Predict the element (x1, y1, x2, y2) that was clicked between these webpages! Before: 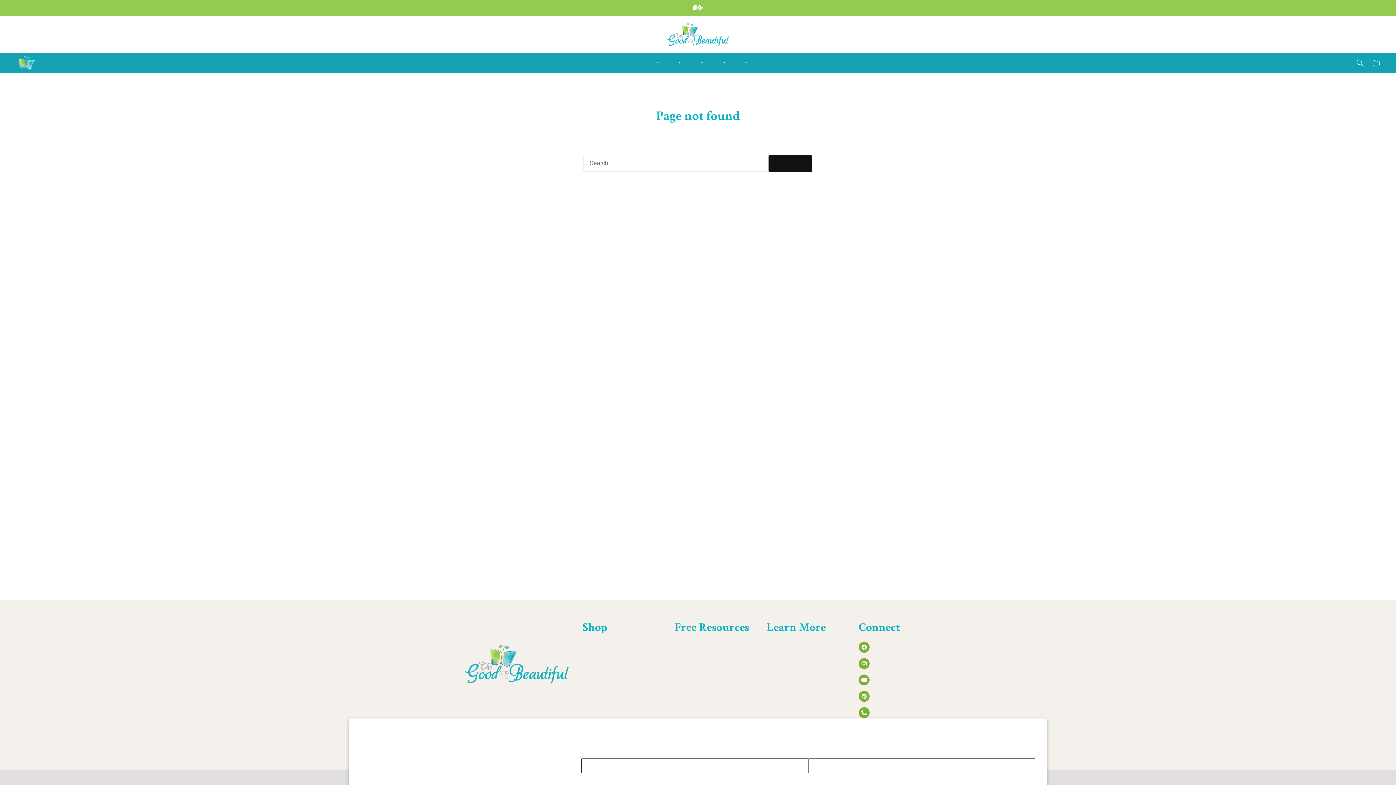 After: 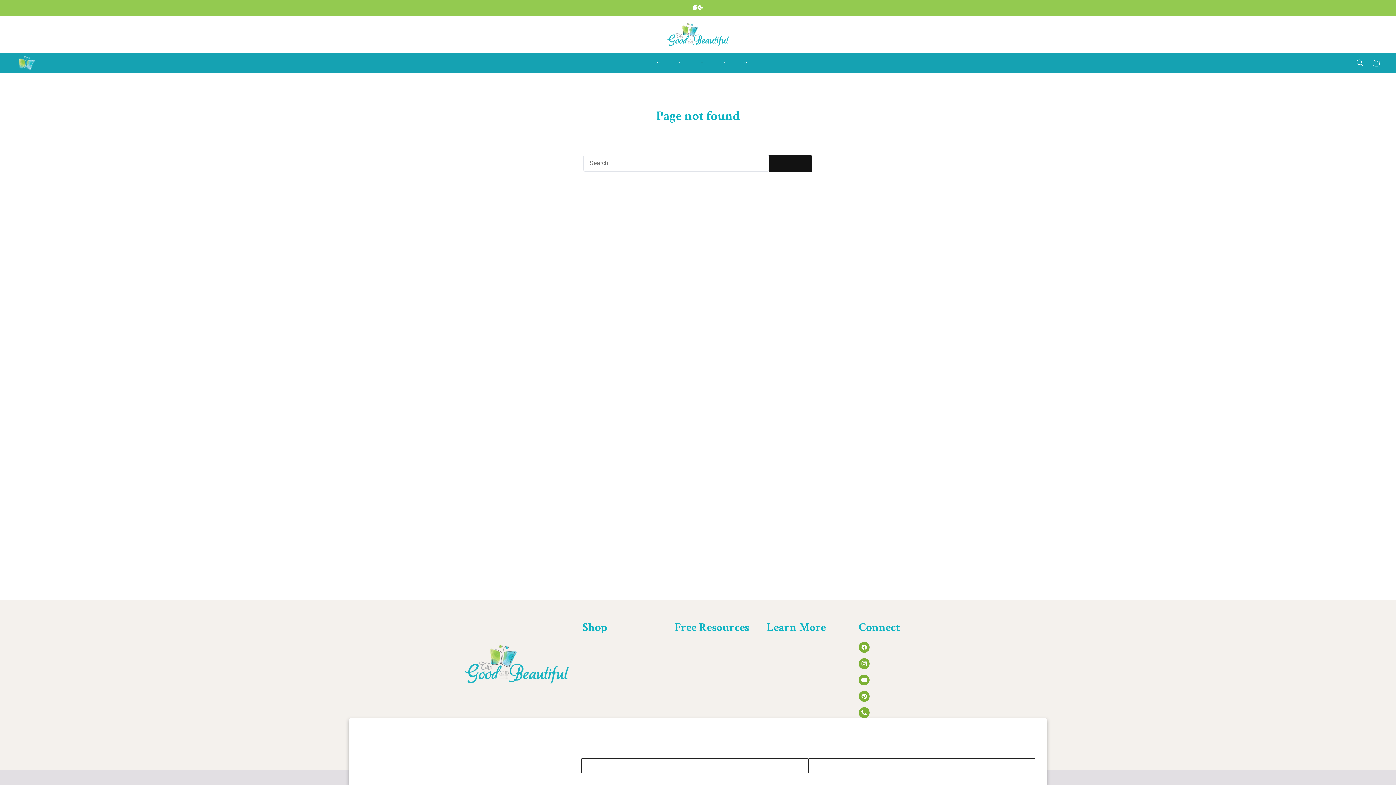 Action: label: FREE RESOURCES bbox: (685, 52, 706, 72)